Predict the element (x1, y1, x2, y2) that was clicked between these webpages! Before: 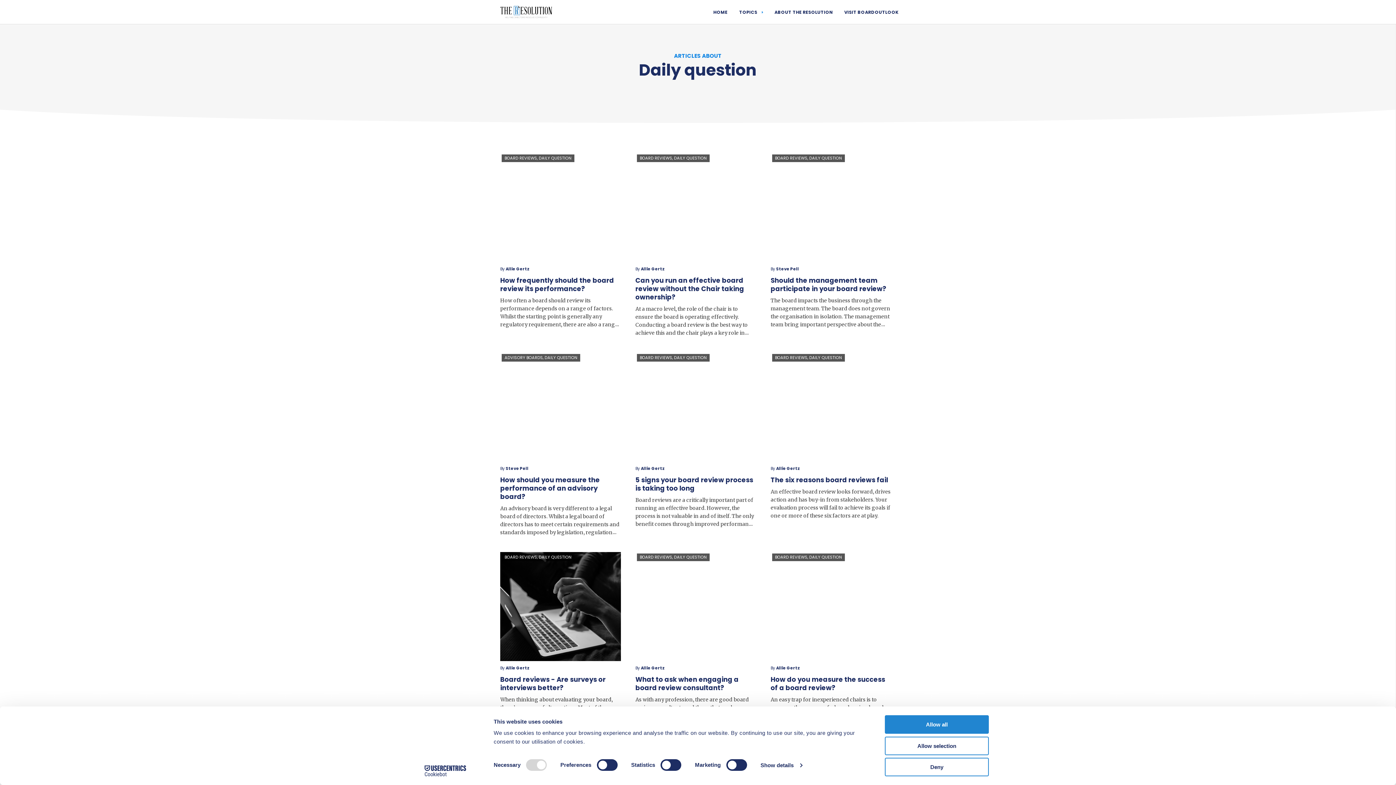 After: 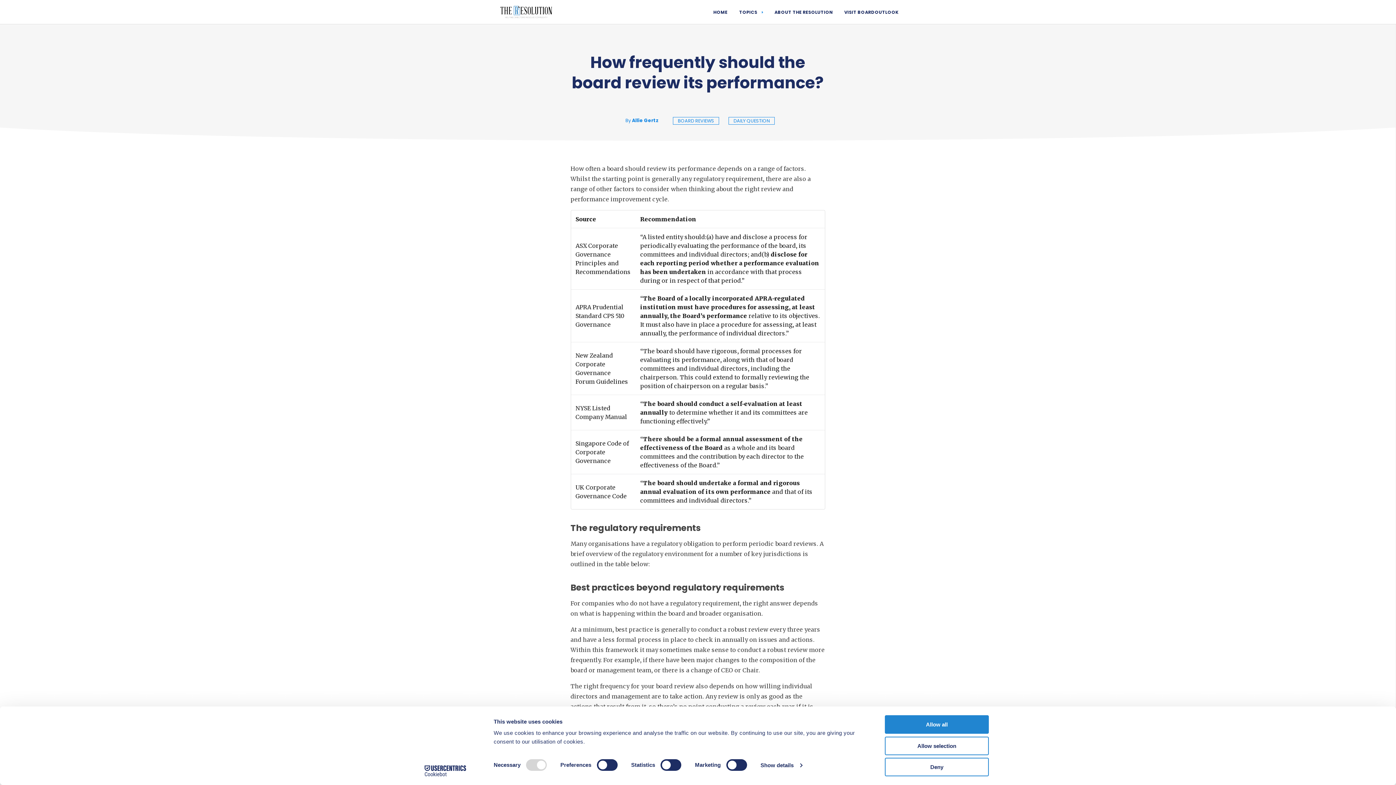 Action: bbox: (493, 145, 628, 345) label: BOARD REVIEWS, DAILY QUESTION
By Allie Gertz
How frequently should the board review its performance?

How often a board should review its performance depends on a range of factors. Whilst the starting point is generally any regulatory requirement, there are also a range of other factors to consider when thinking about the right review and performance improvement cycle. 